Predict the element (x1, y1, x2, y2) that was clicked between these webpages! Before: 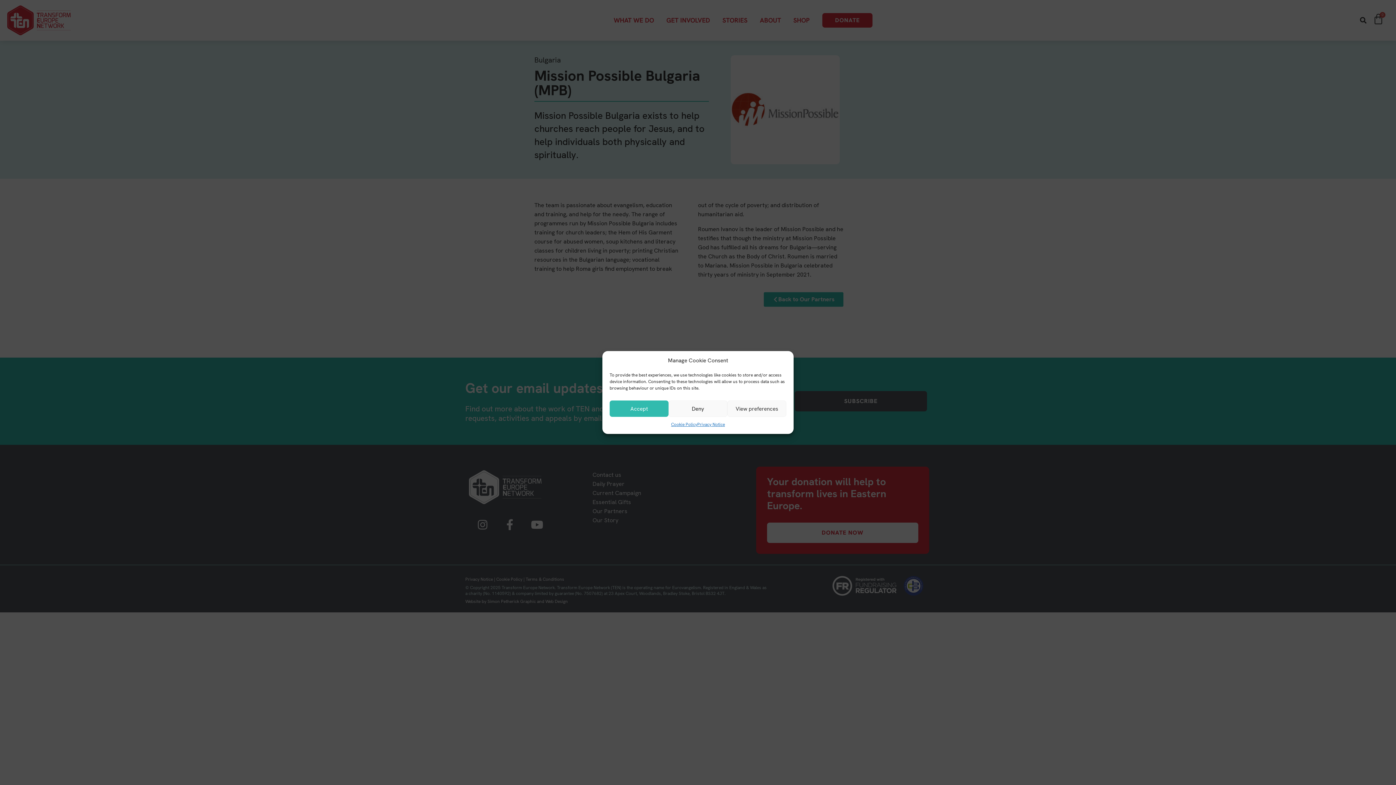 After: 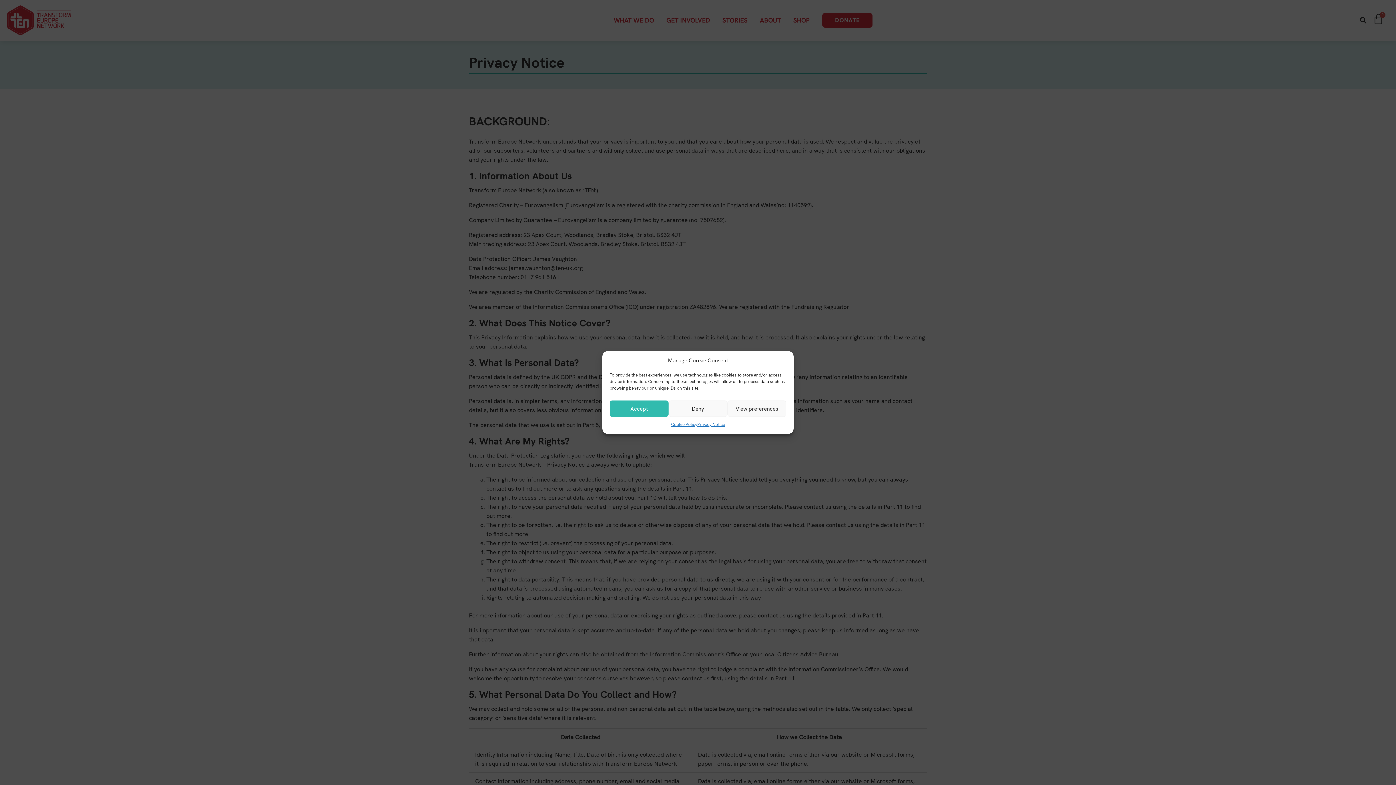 Action: bbox: (697, 420, 725, 428) label: Privacy Notice